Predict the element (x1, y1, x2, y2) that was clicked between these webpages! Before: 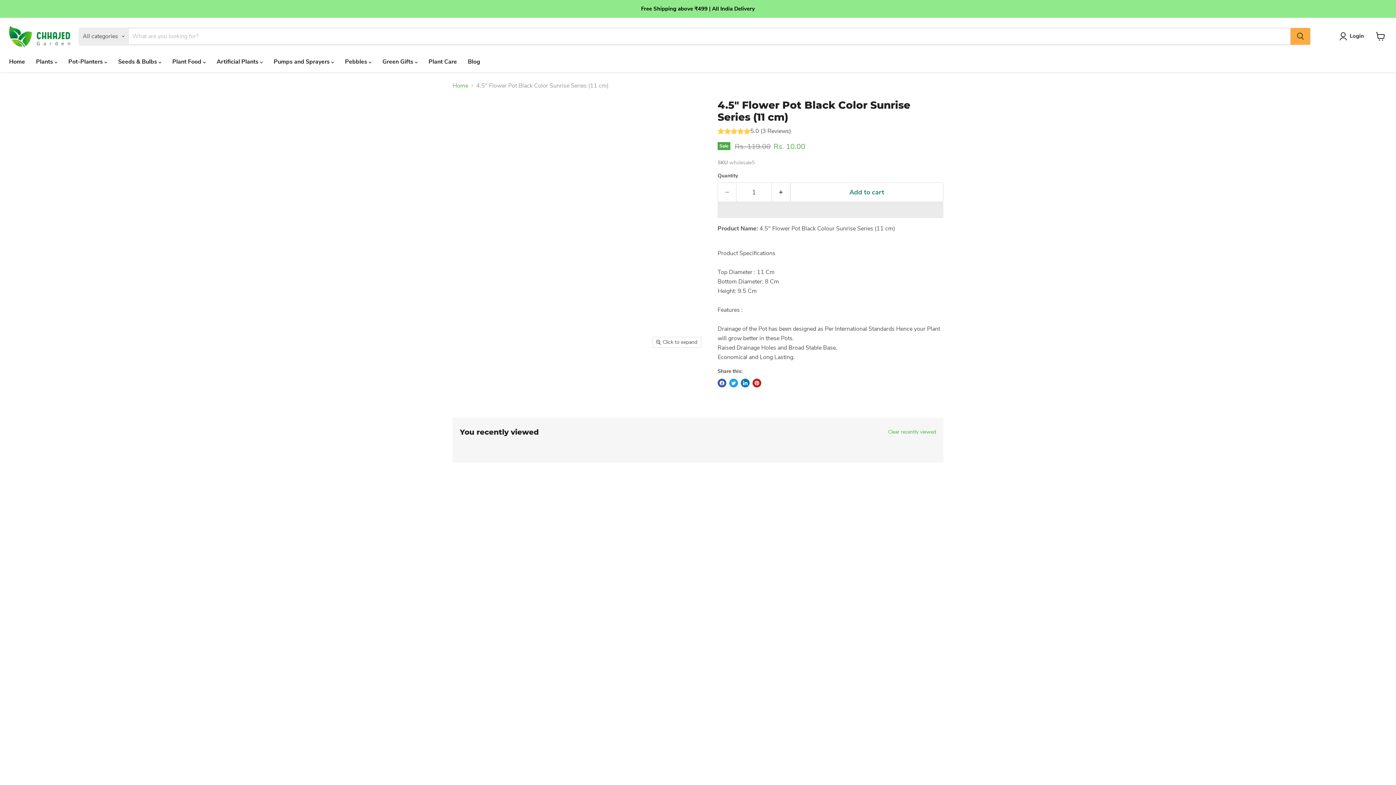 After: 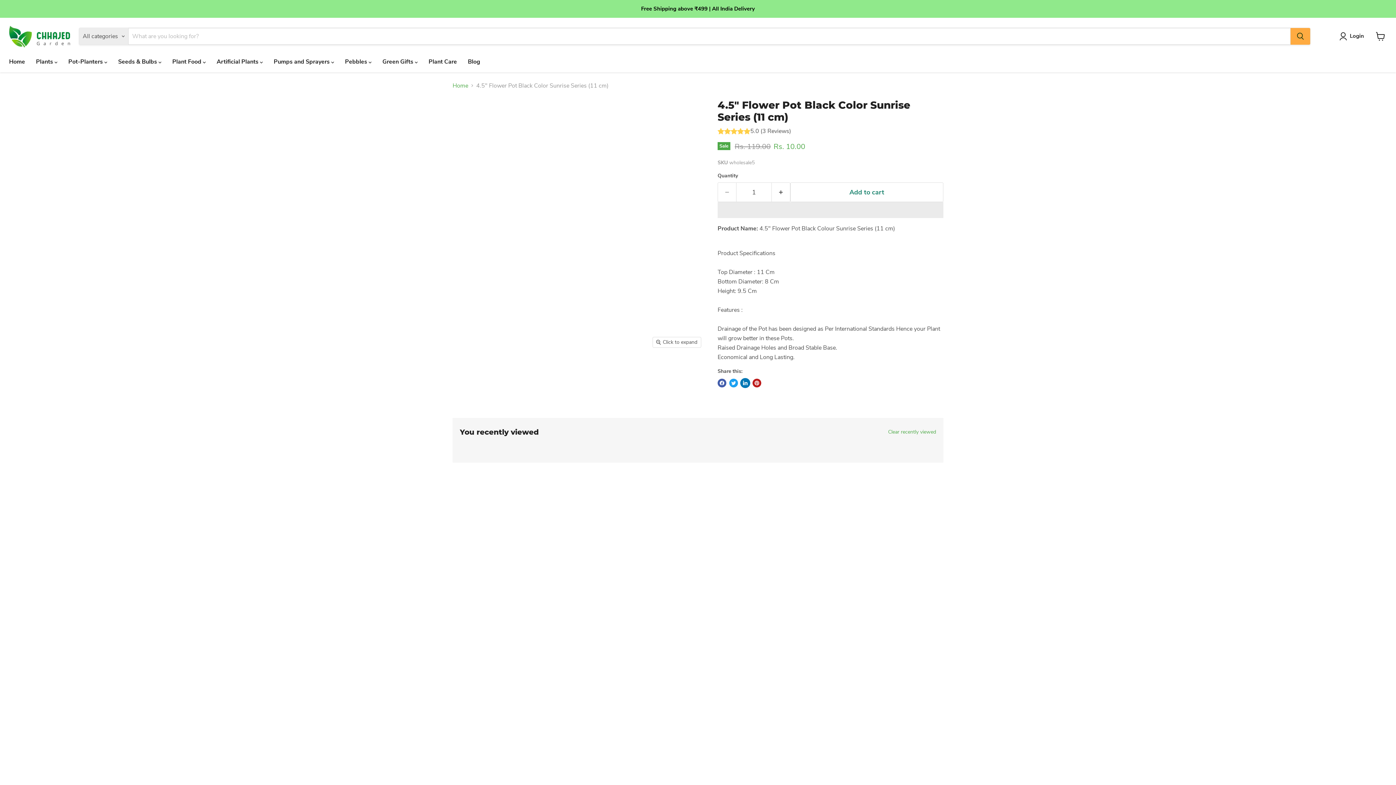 Action: bbox: (741, 378, 749, 387) label: Share on LinkedIn